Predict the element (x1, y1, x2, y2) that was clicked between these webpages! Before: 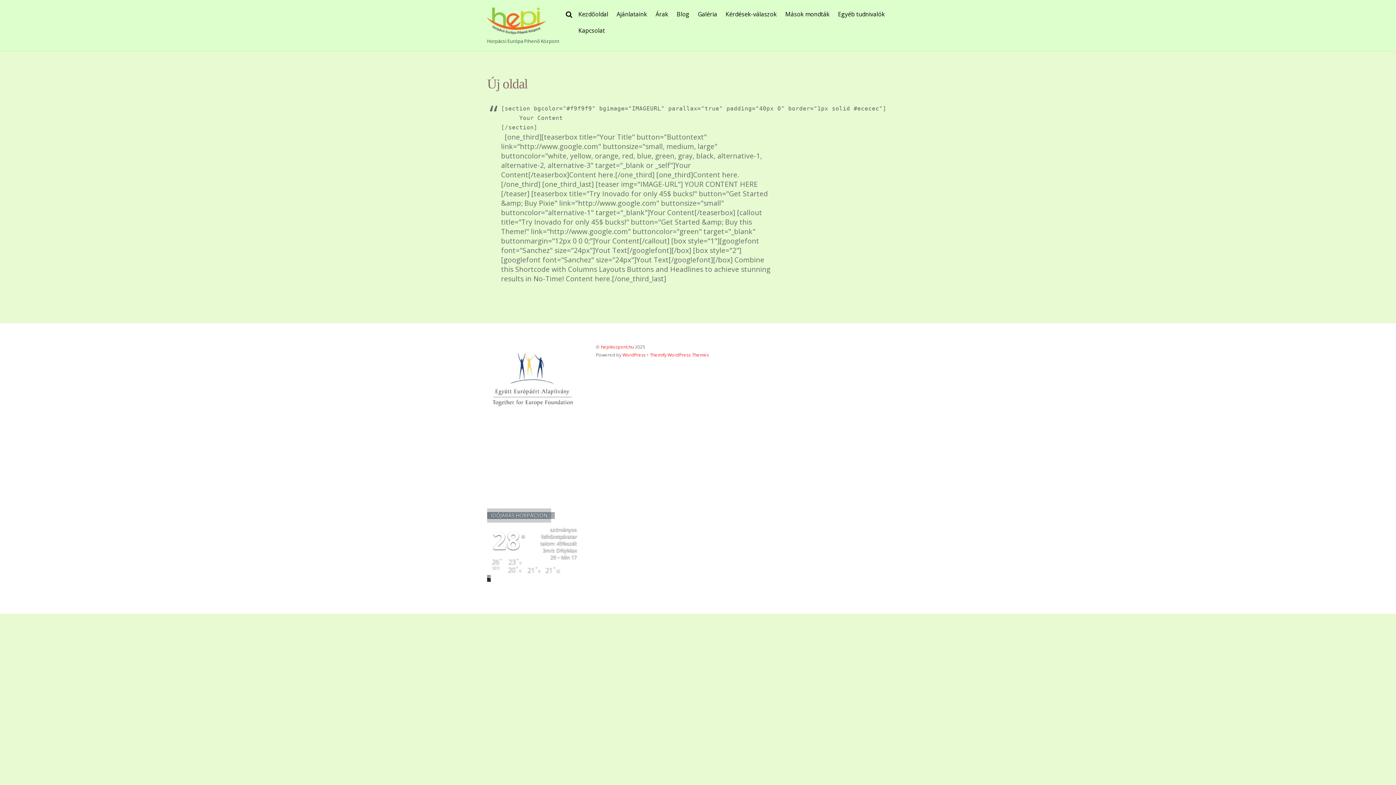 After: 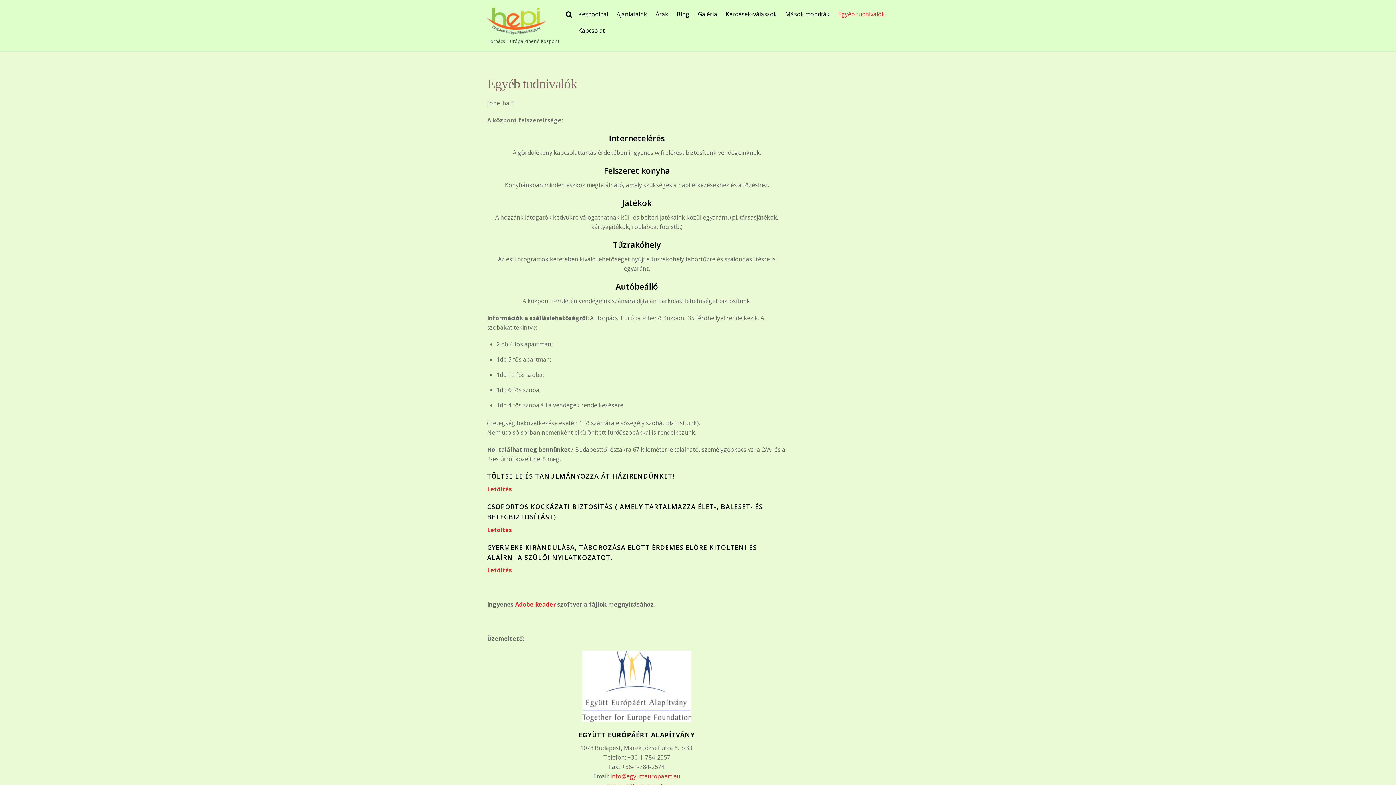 Action: bbox: (834, 5, 888, 22) label: Egyéb tudnivalók